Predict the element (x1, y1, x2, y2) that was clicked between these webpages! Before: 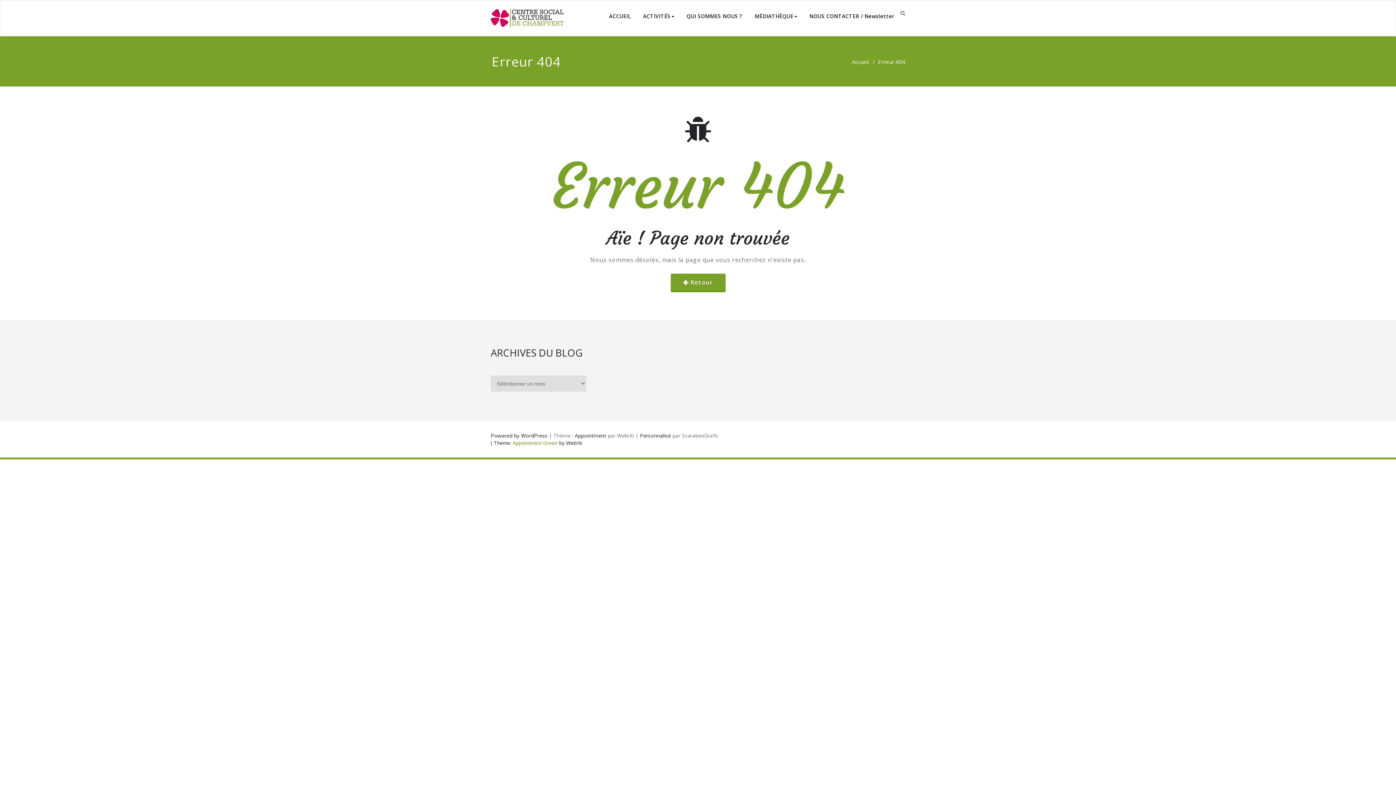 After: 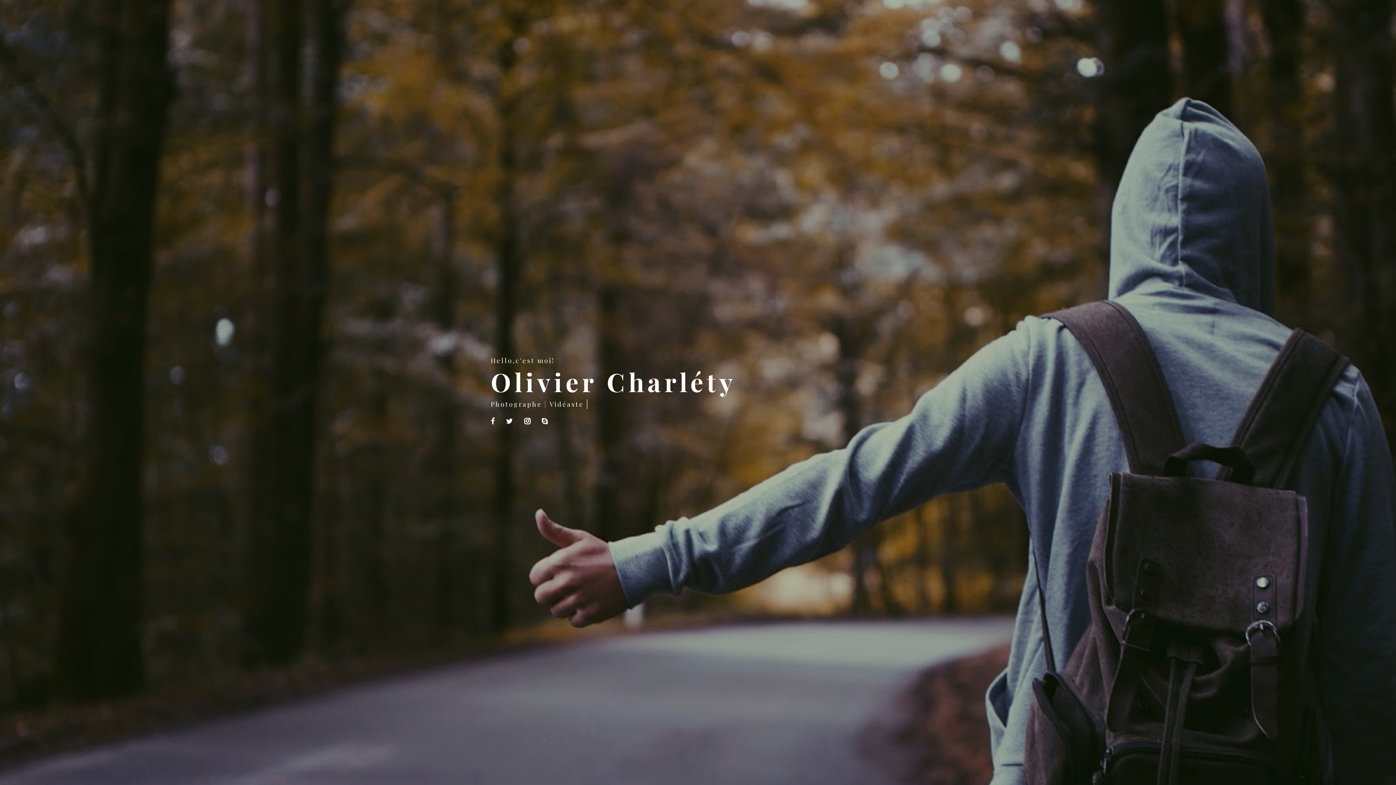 Action: label: Personnalisé  bbox: (640, 432, 672, 439)